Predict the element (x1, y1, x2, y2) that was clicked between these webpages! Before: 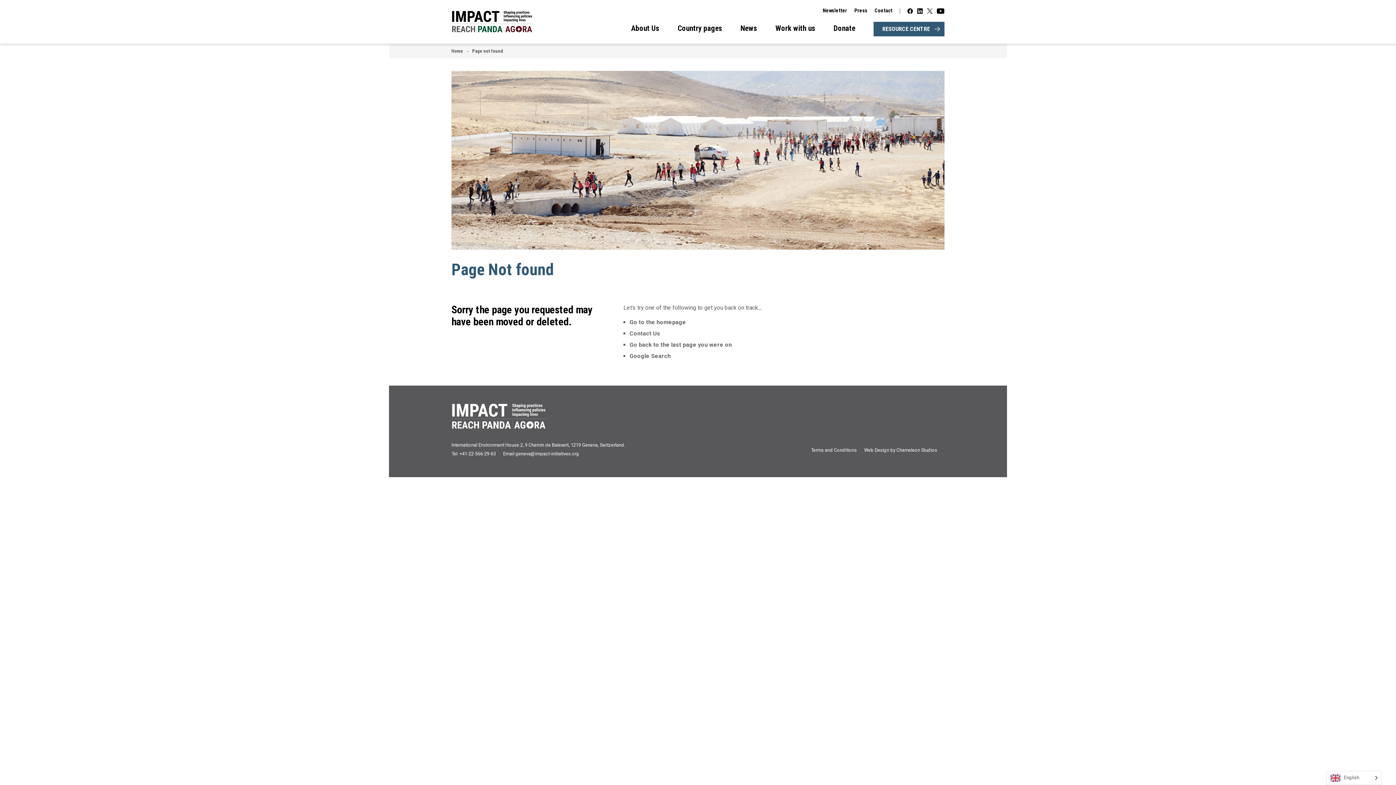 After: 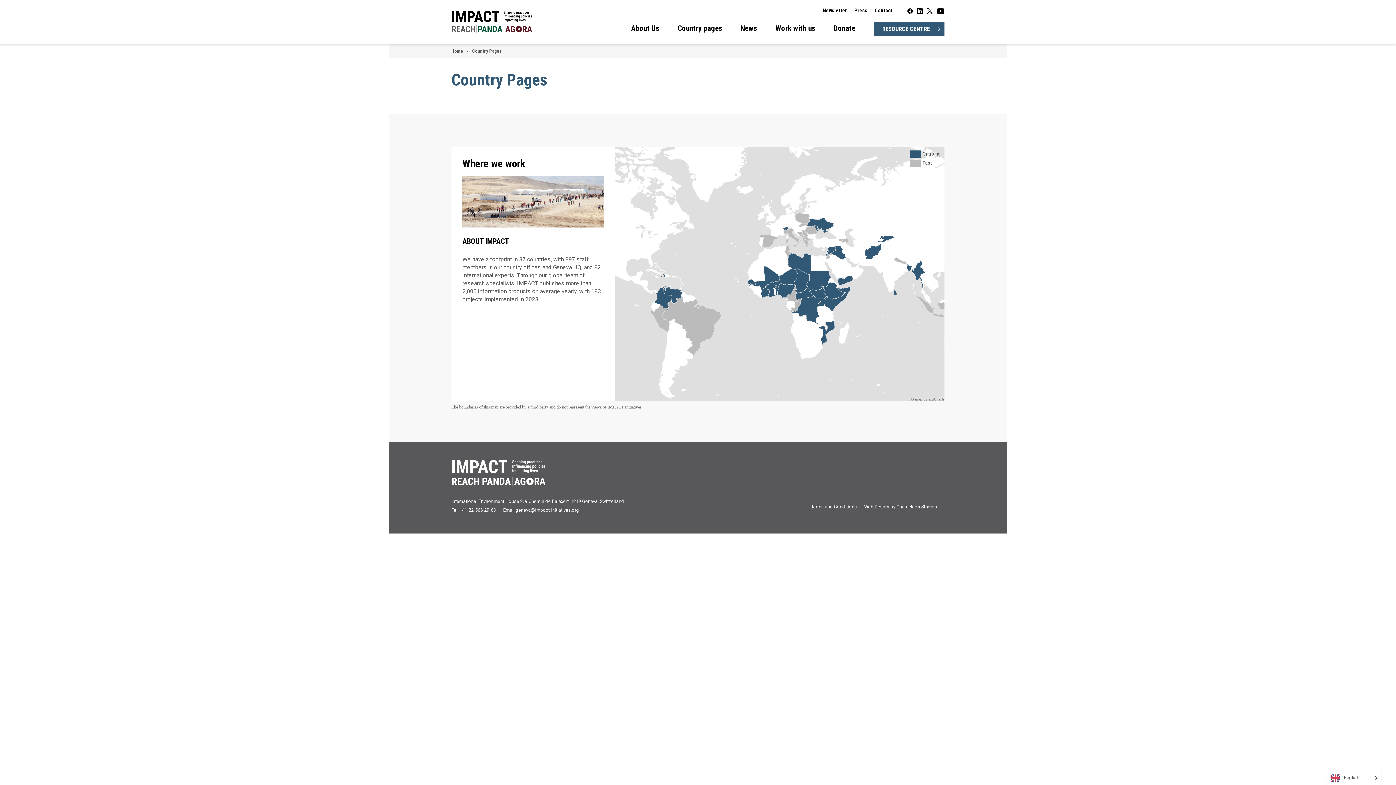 Action: bbox: (677, 24, 722, 32) label: Country pages